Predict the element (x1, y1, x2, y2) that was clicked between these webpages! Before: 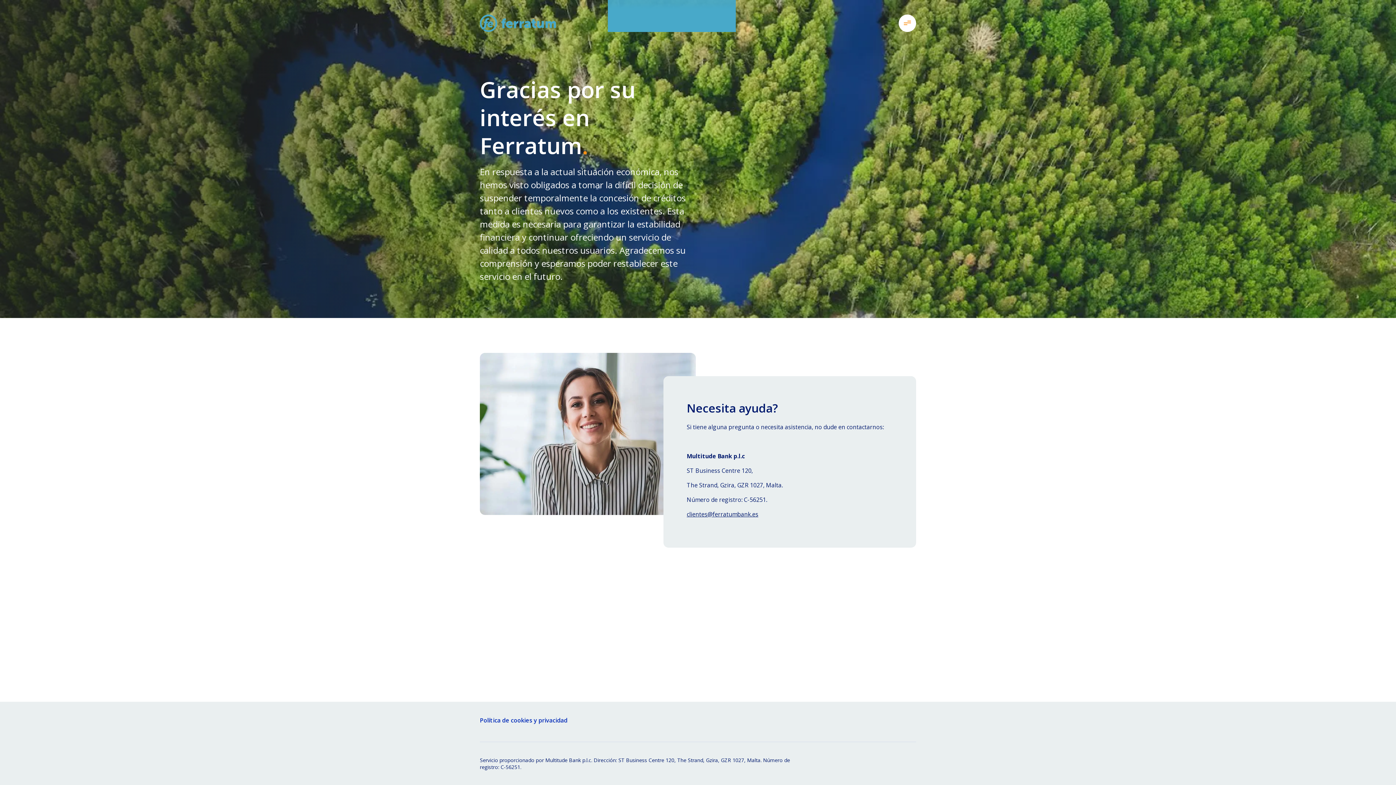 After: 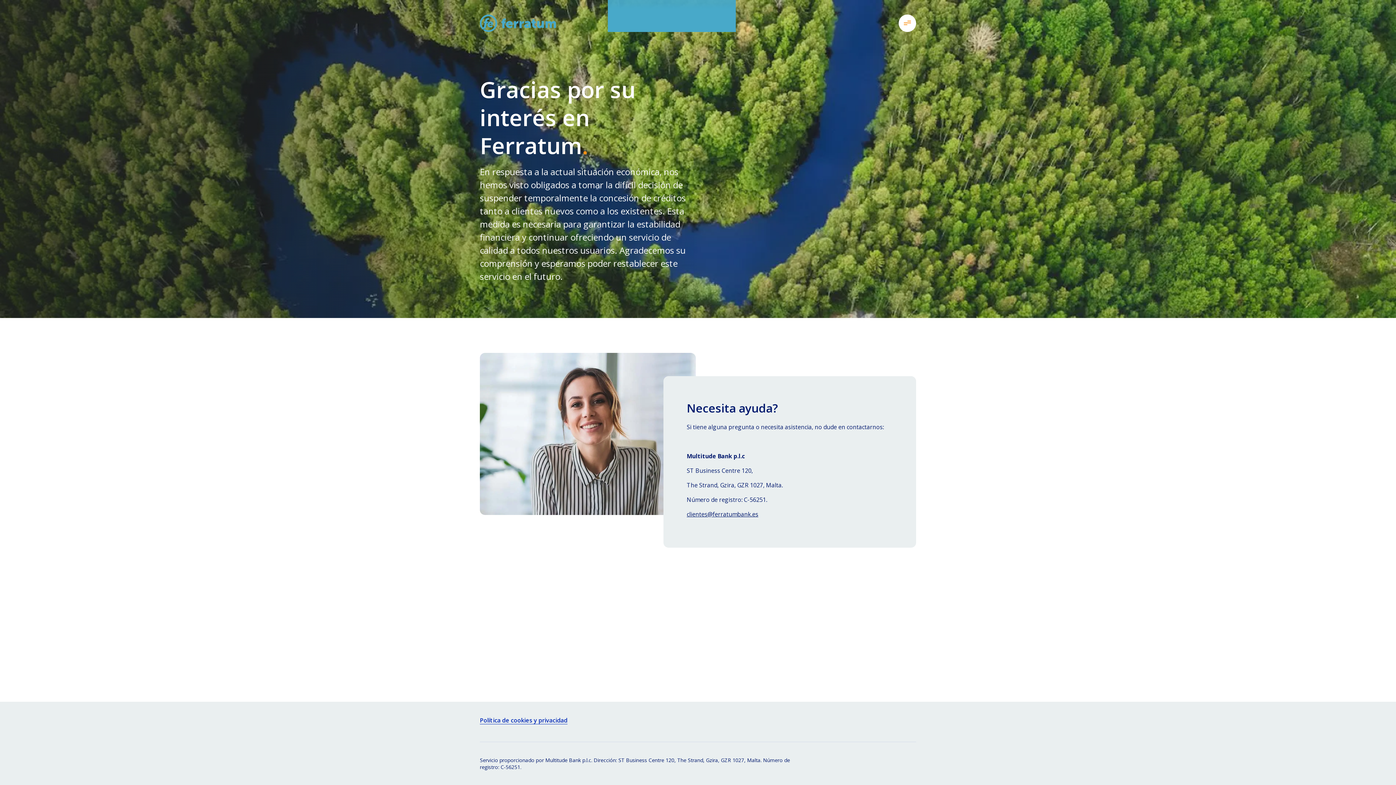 Action: label: Política de cookies y privacidad bbox: (480, 716, 567, 724)